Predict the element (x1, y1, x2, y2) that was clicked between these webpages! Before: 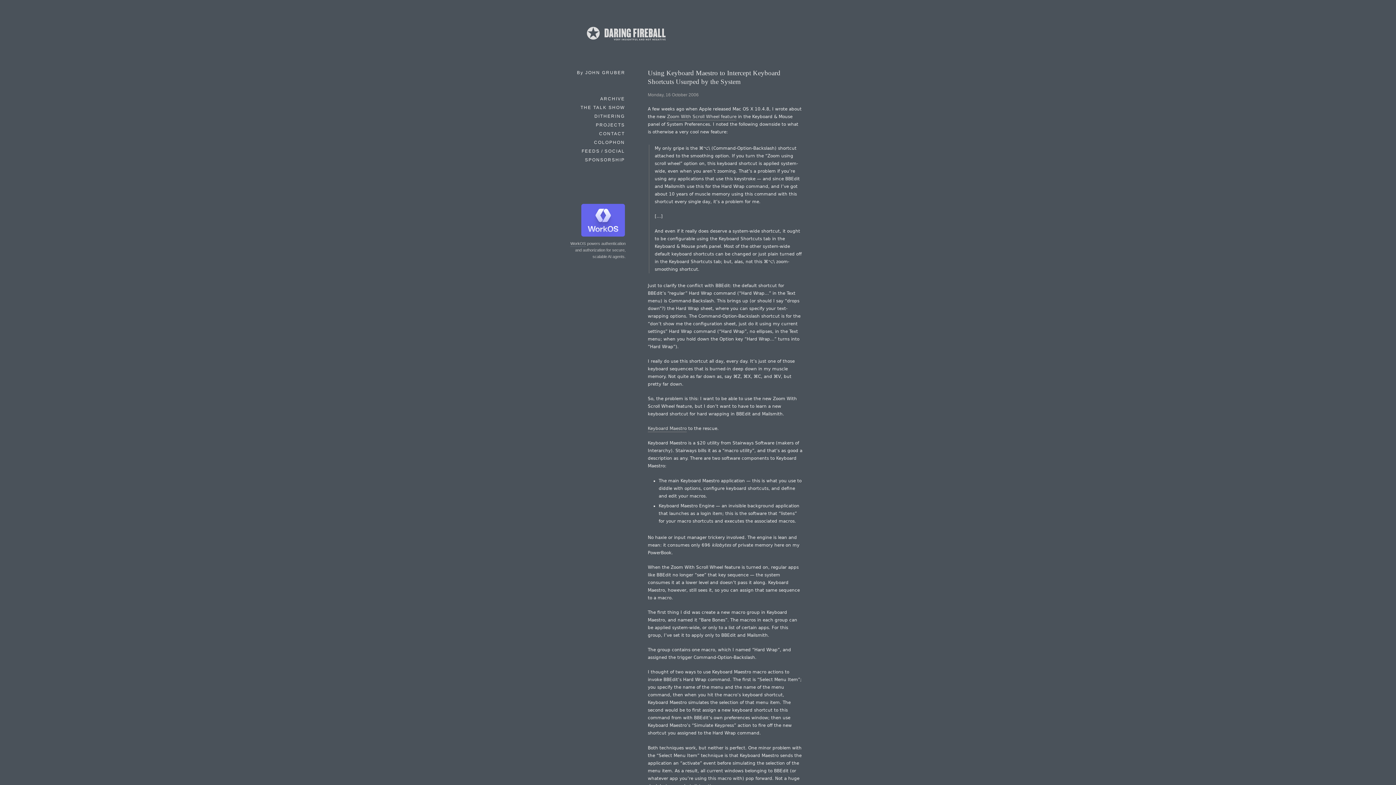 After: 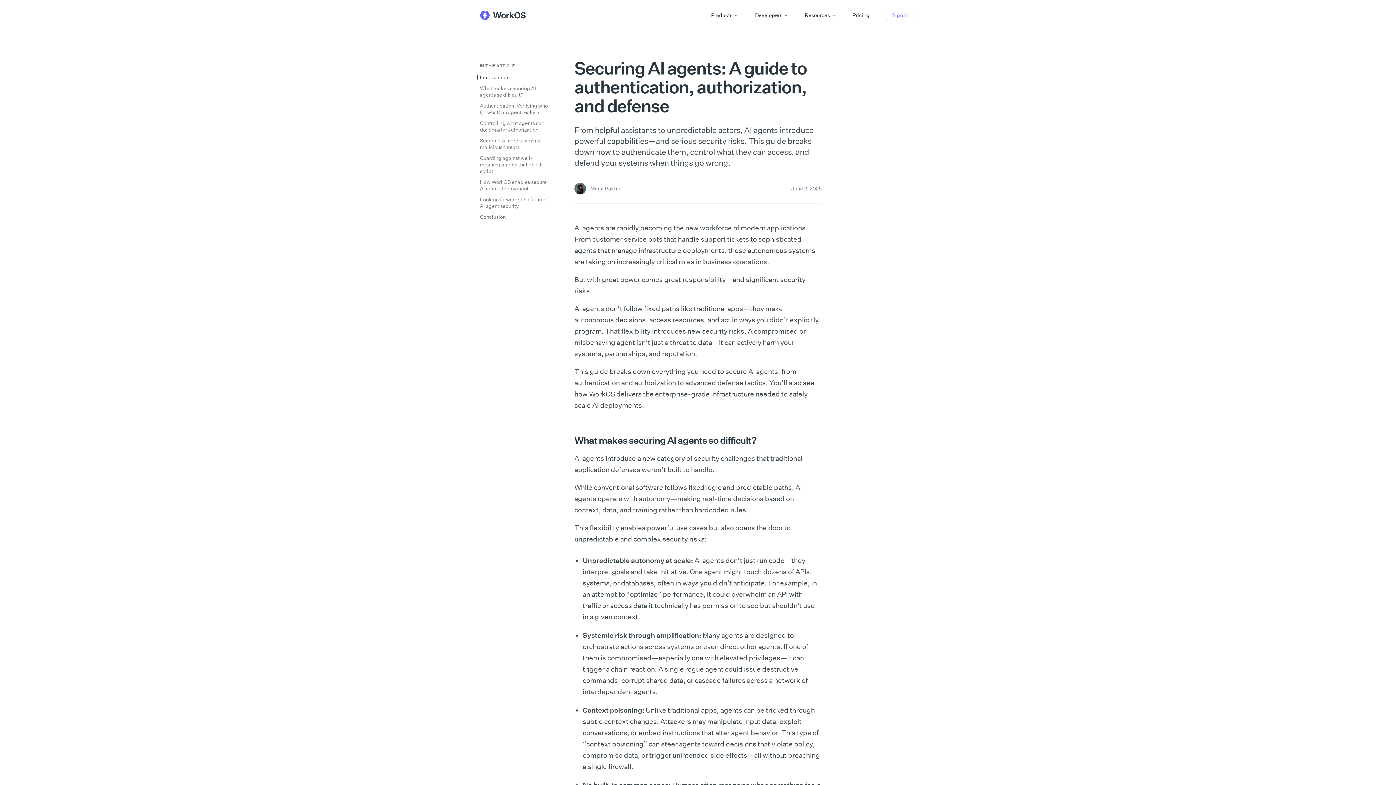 Action: bbox: (581, 231, 625, 238)